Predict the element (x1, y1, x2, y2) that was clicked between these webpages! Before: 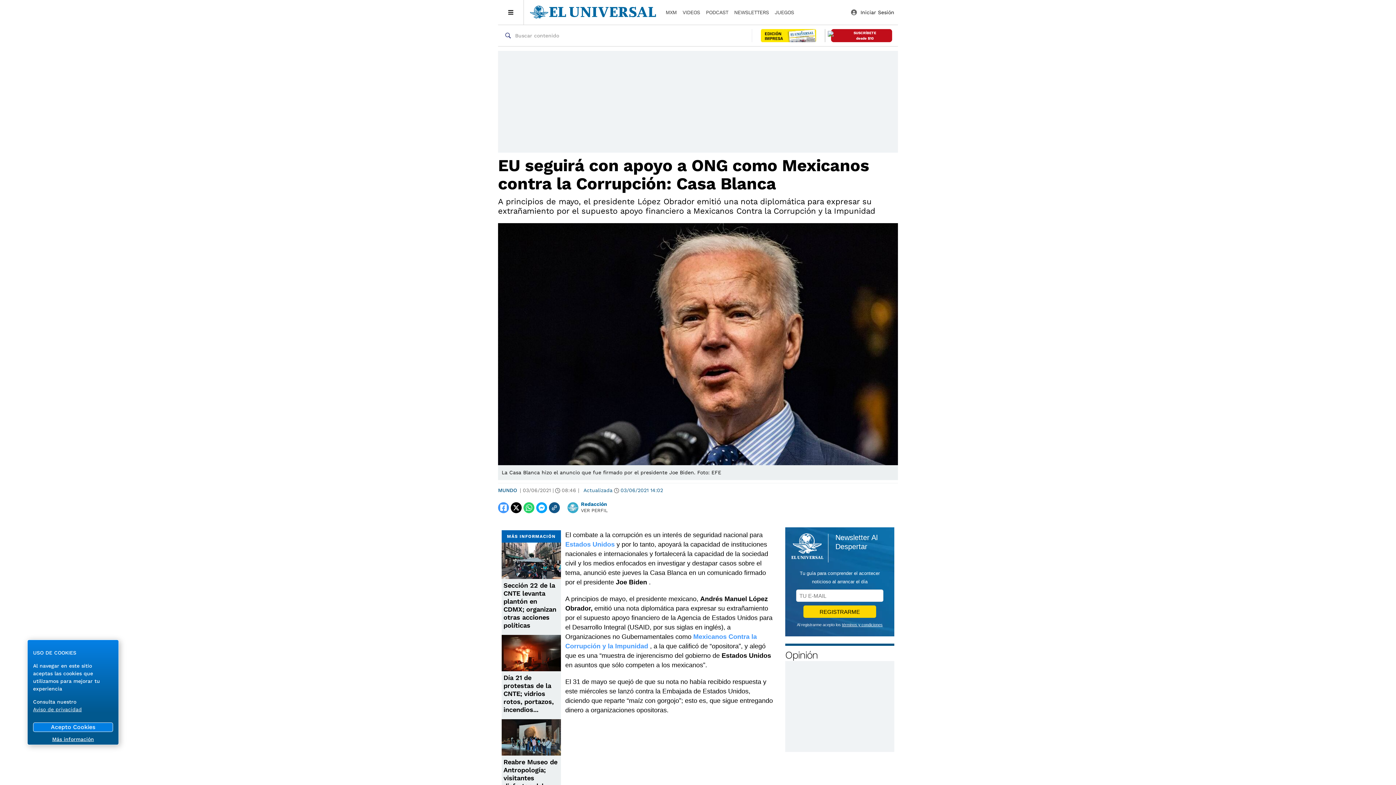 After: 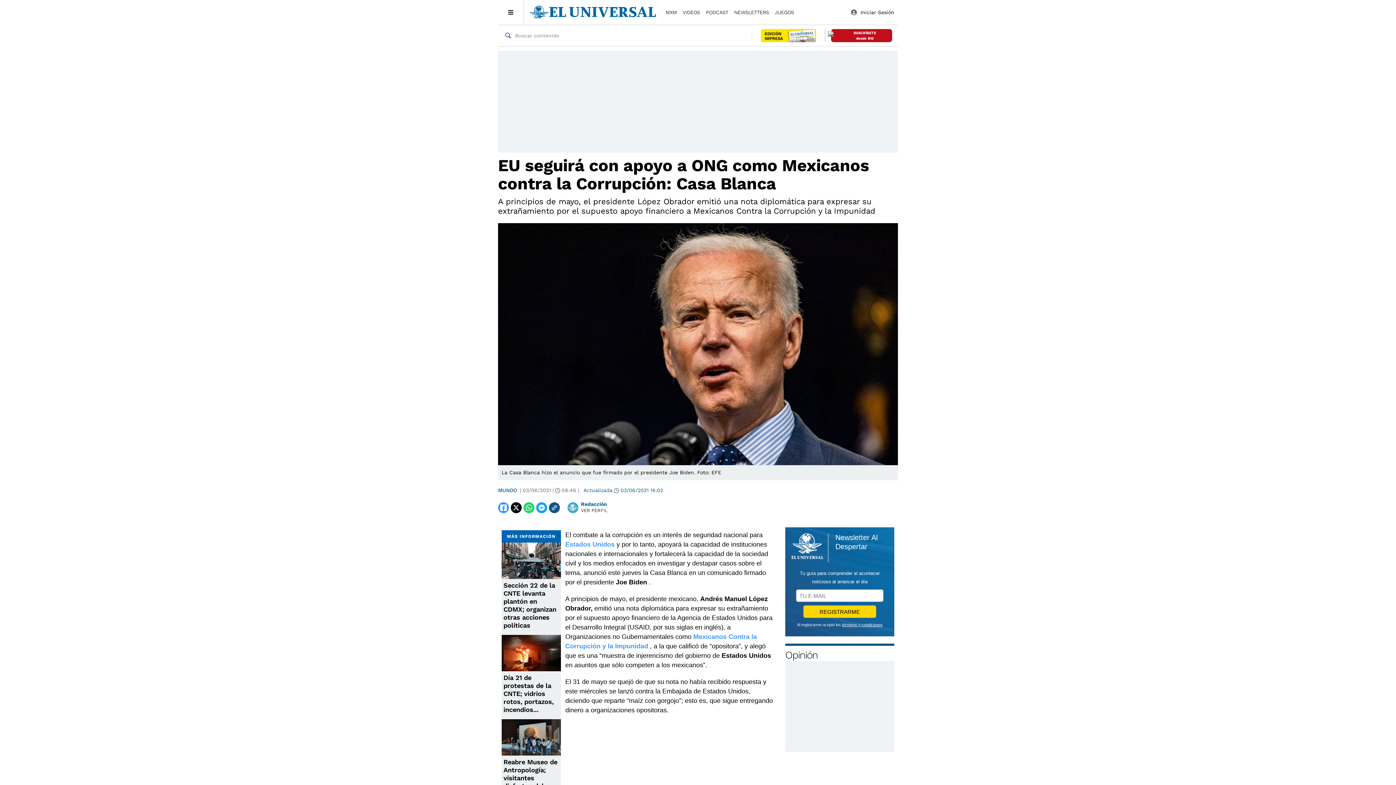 Action: label: Acepto Cookies bbox: (33, 722, 113, 732)